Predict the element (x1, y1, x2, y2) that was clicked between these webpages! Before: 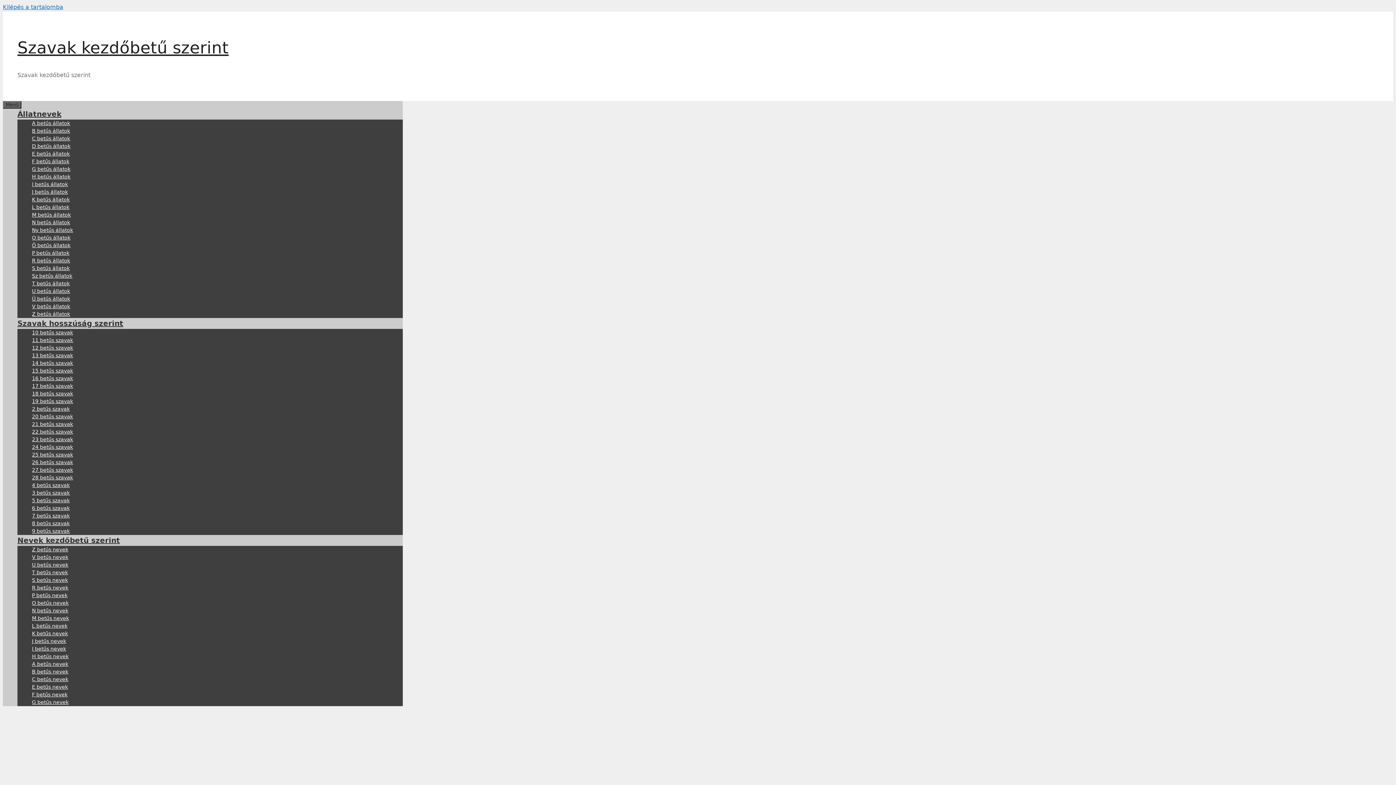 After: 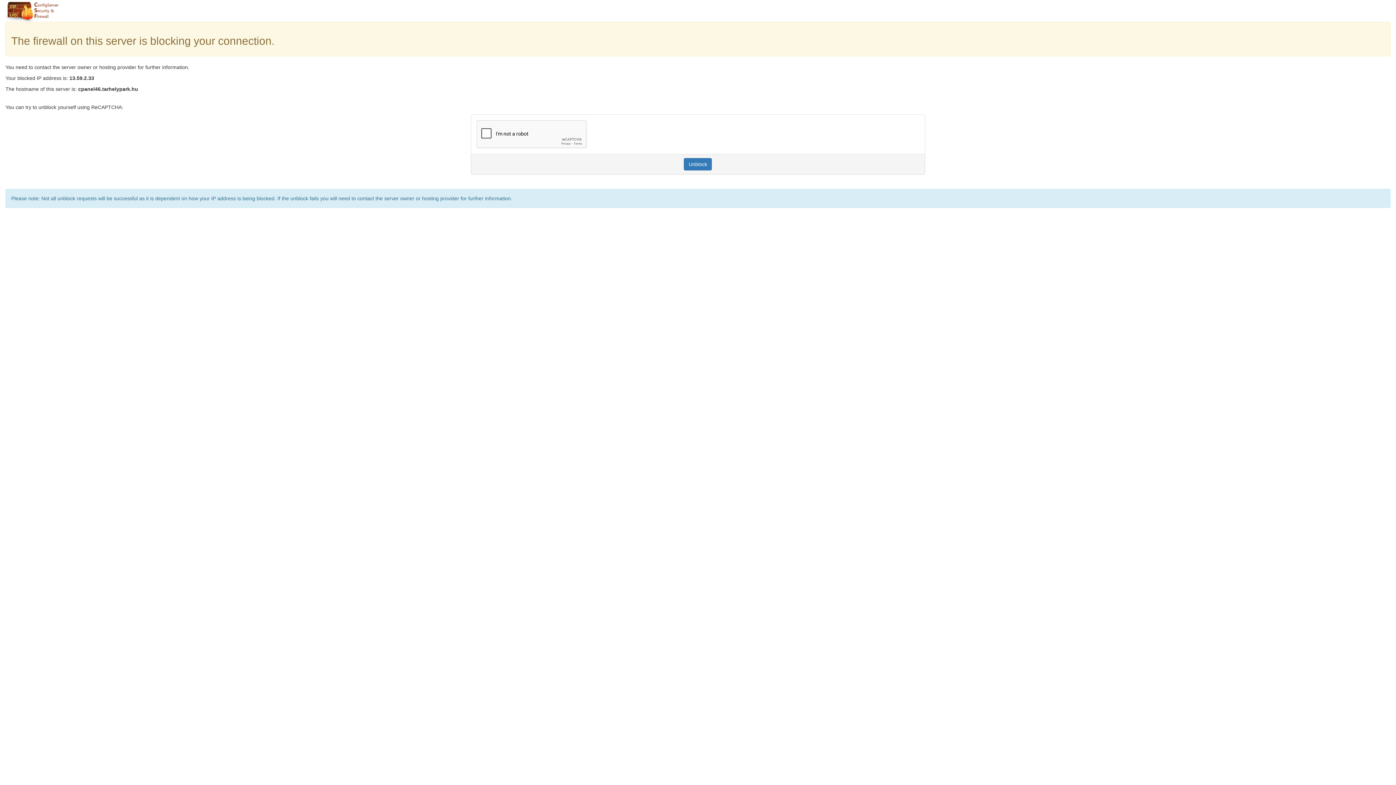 Action: label: R betűs nevek bbox: (32, 585, 68, 590)